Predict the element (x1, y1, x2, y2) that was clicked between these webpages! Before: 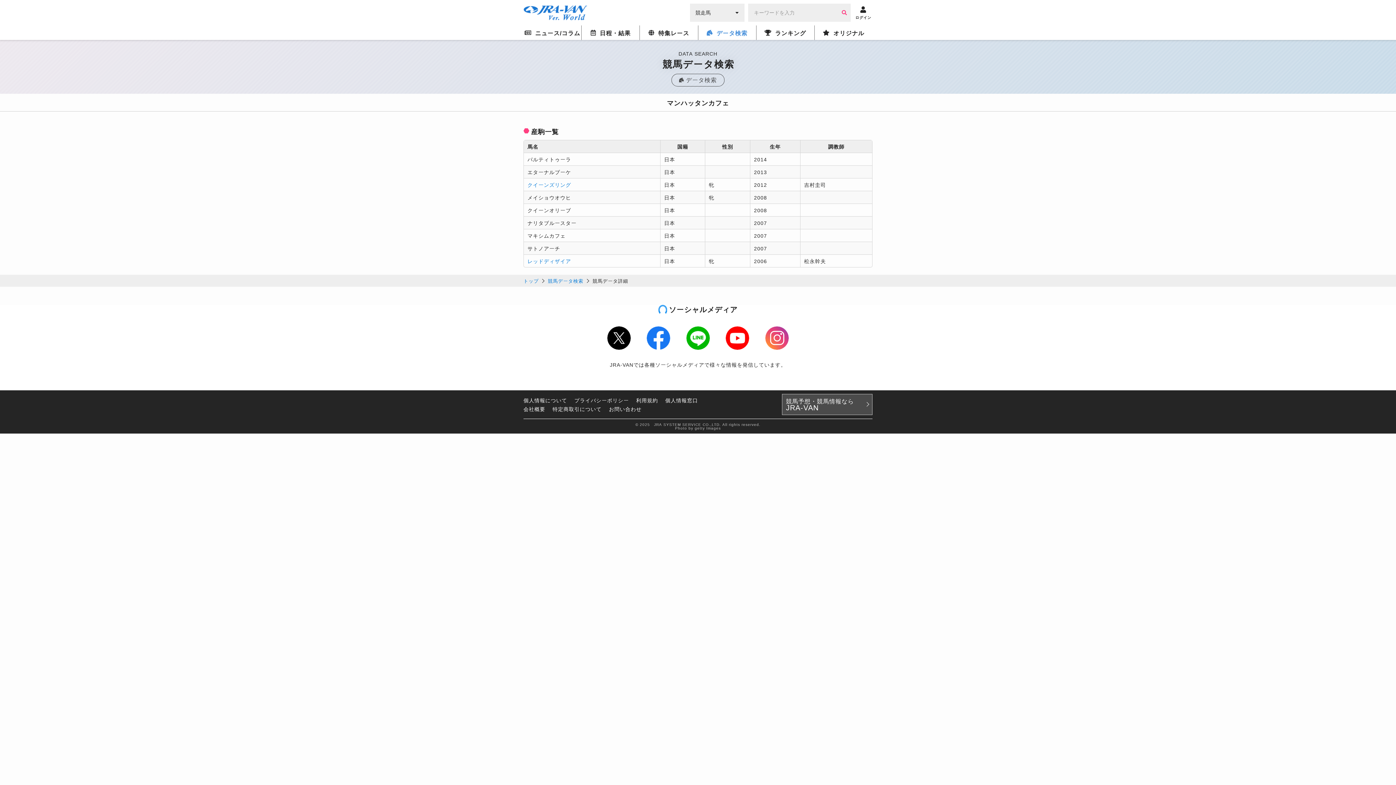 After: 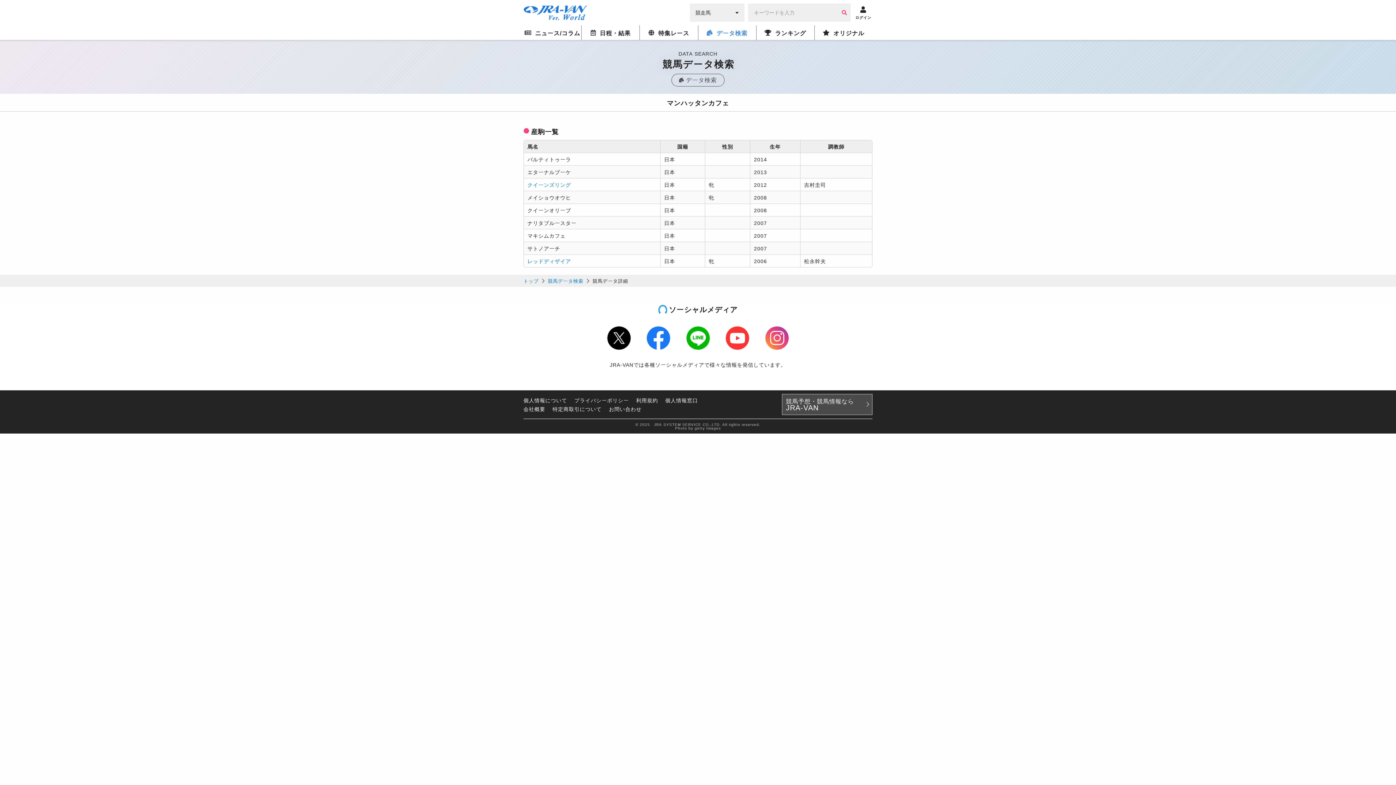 Action: label: Youtube bbox: (725, 326, 749, 350)